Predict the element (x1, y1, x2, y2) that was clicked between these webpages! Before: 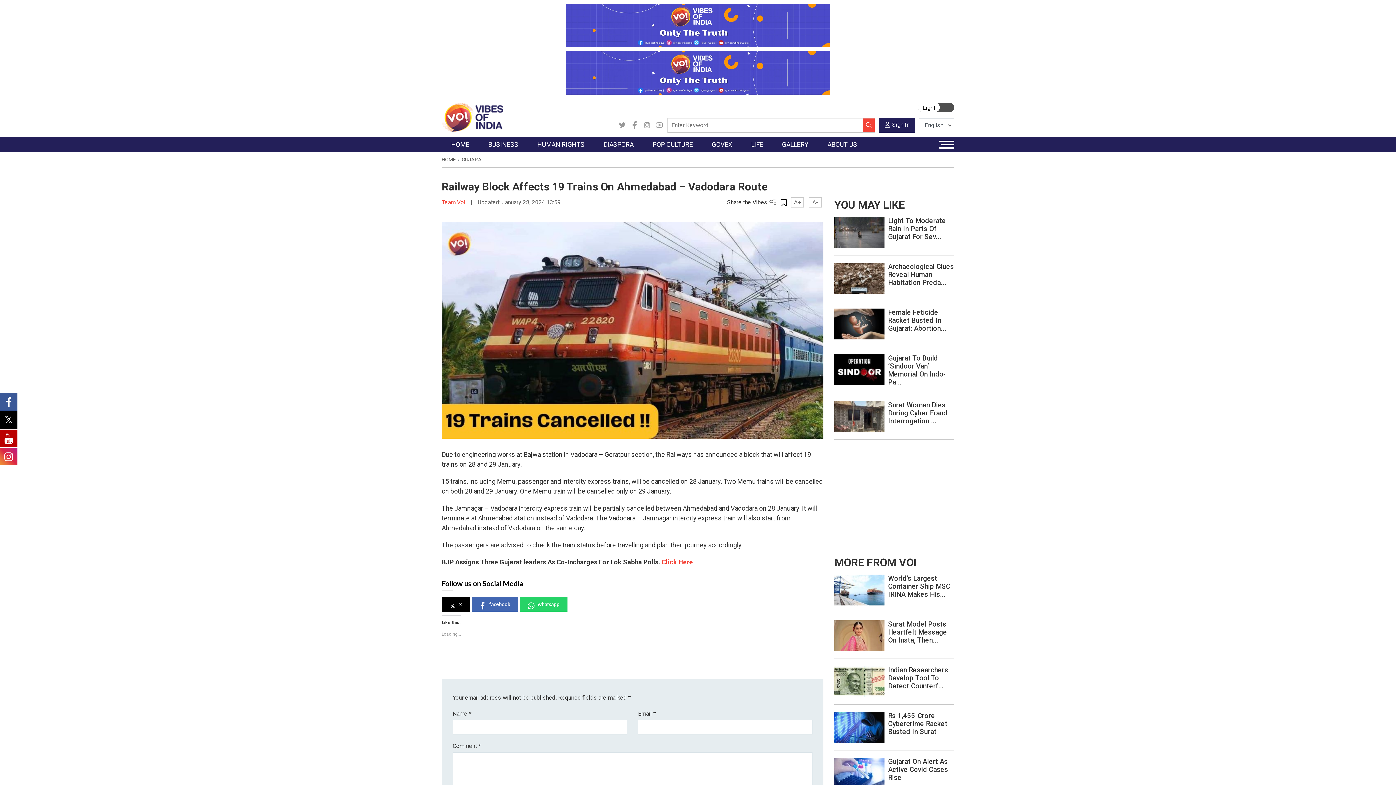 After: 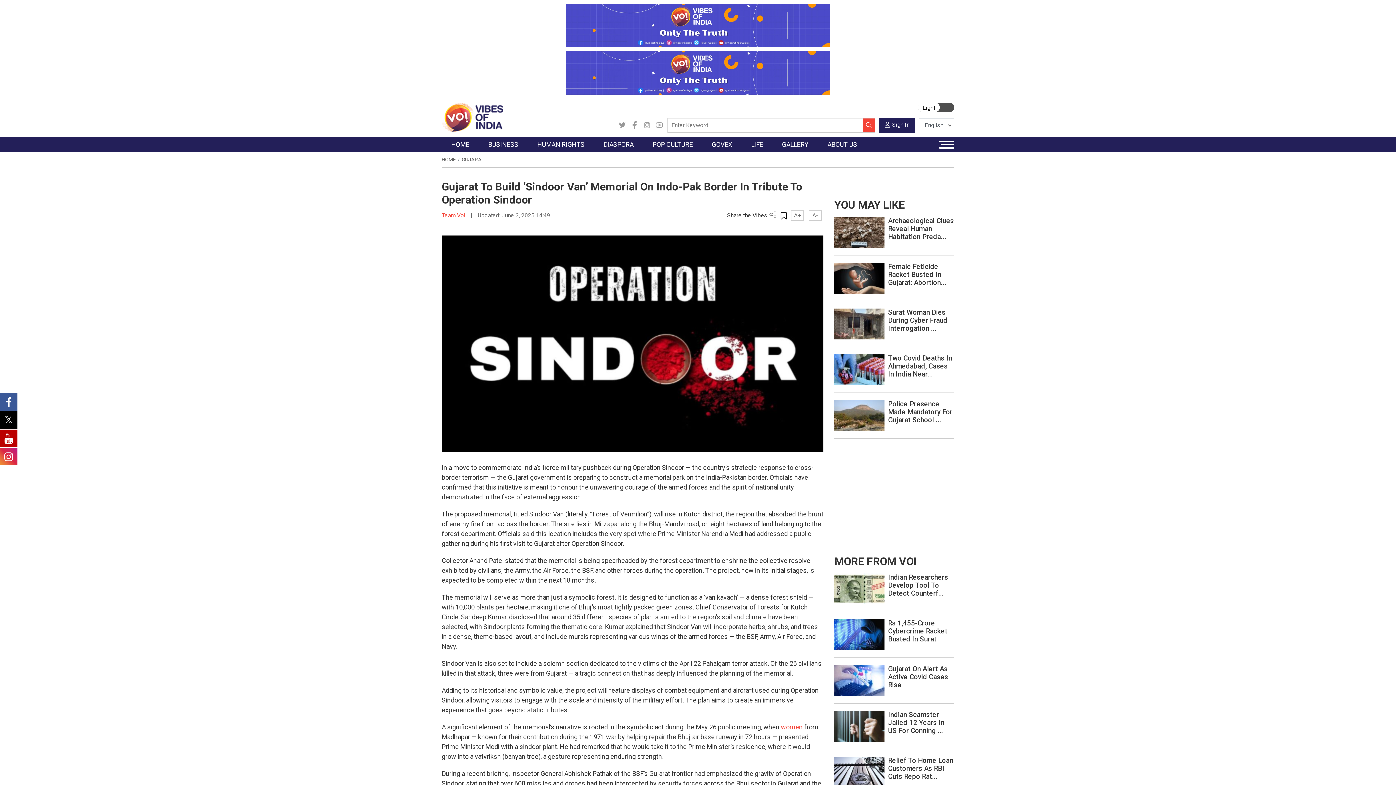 Action: bbox: (834, 366, 884, 372)